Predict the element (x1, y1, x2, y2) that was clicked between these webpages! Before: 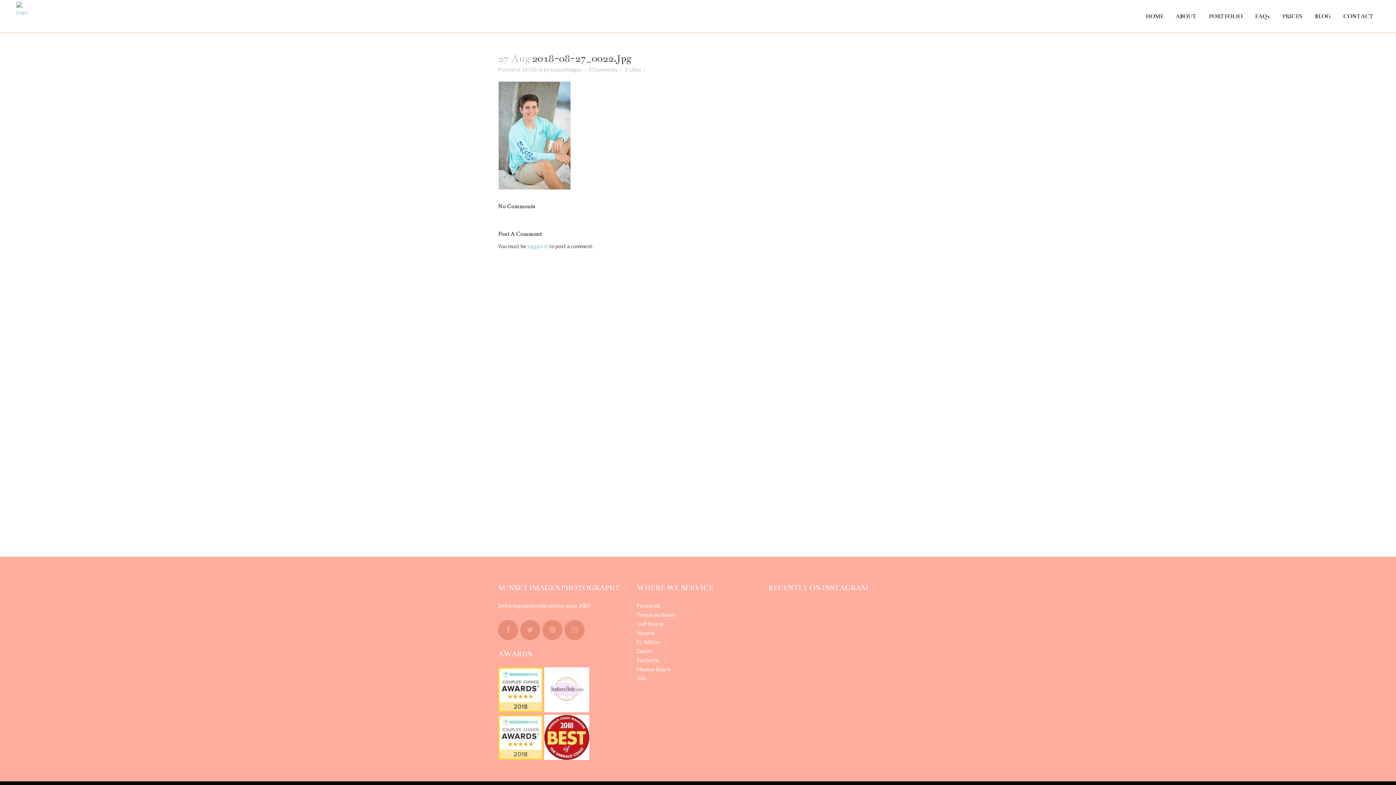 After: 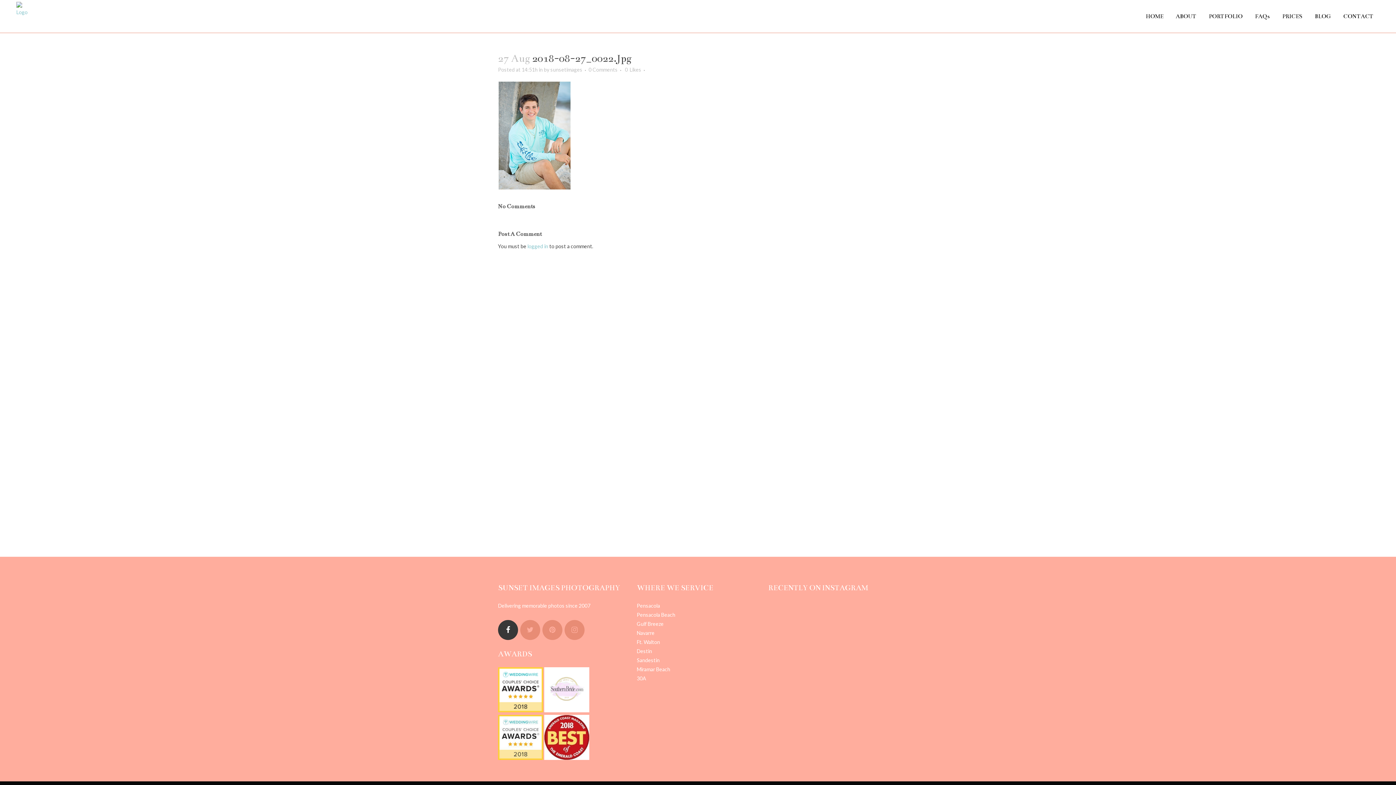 Action: bbox: (498, 626, 520, 632)